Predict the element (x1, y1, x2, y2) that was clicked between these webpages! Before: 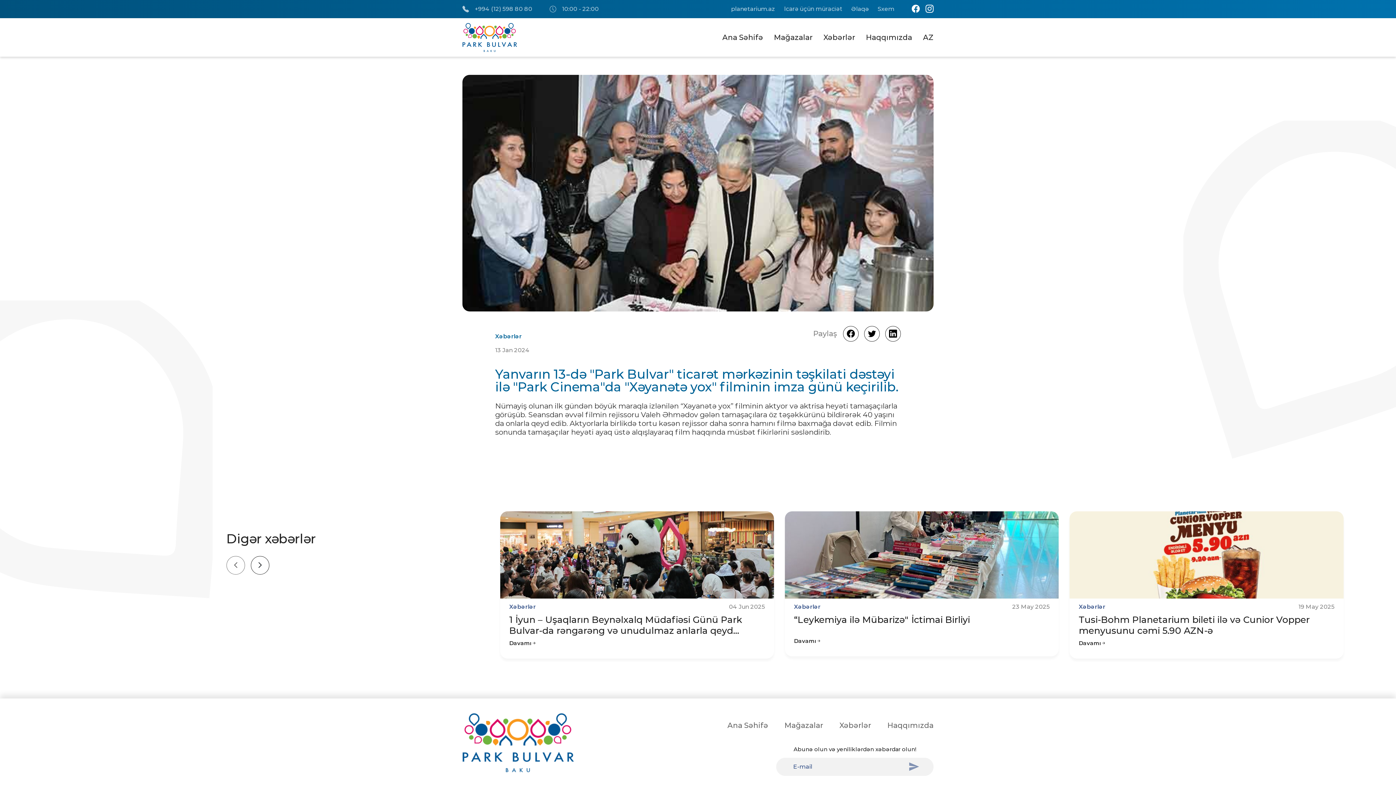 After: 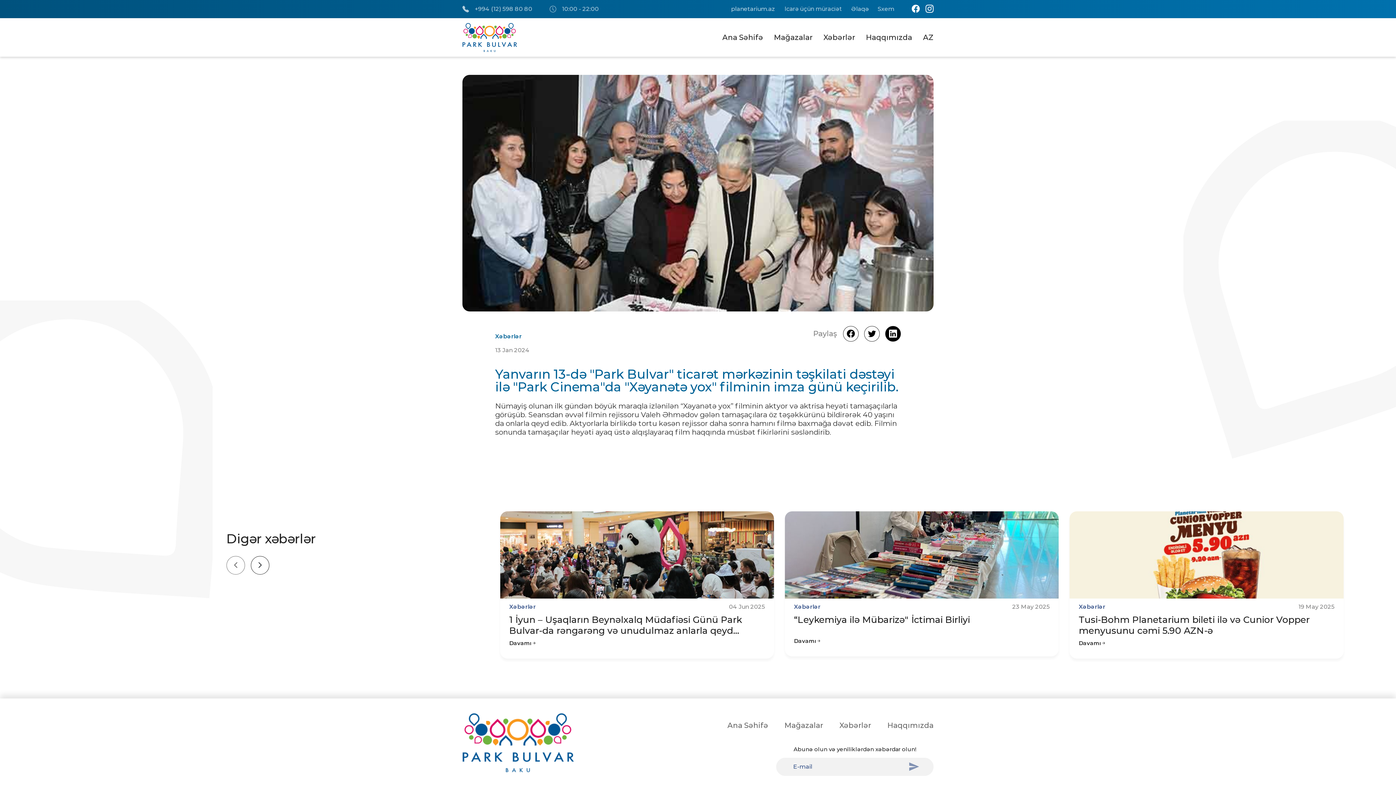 Action: bbox: (885, 326, 901, 341)